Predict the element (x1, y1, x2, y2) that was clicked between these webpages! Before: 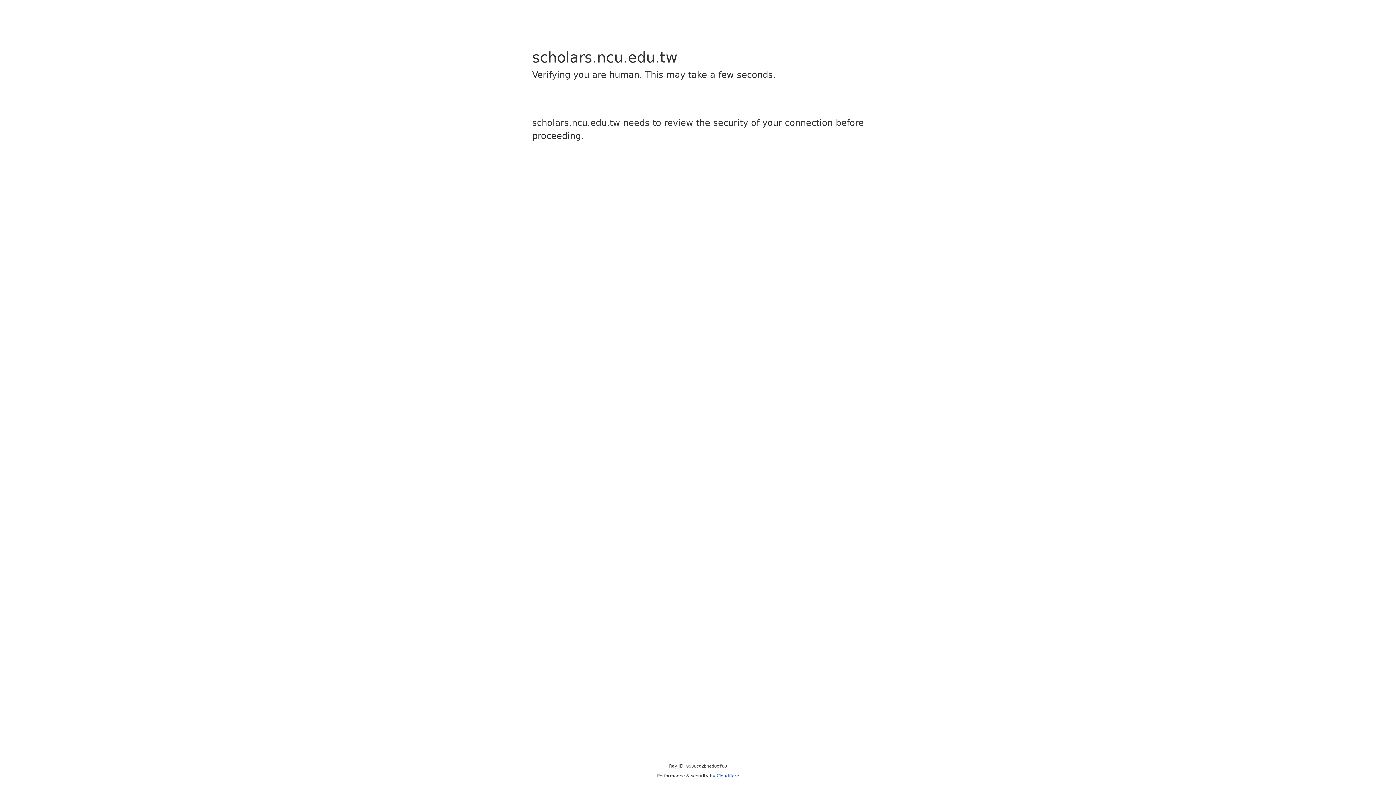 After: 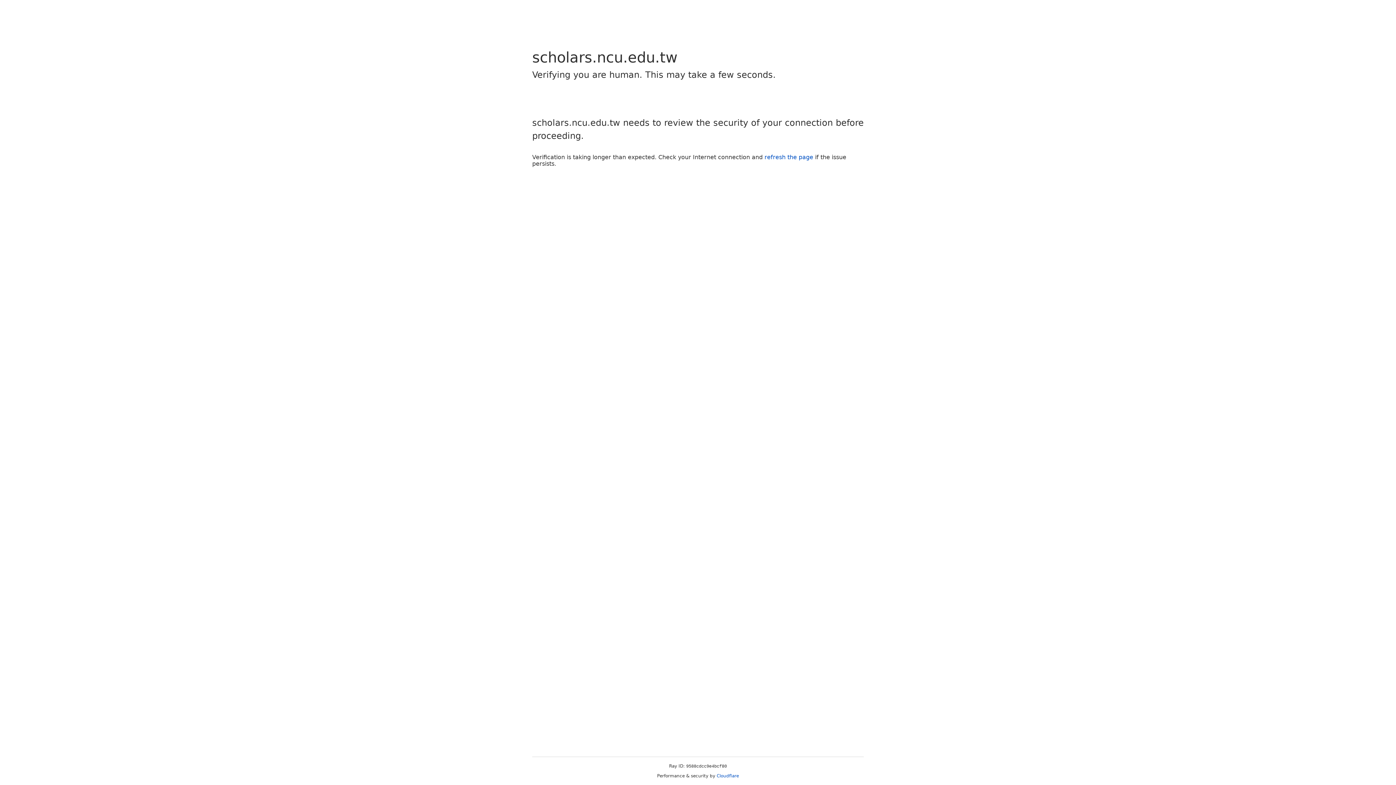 Action: label: Cloudflare bbox: (716, 773, 739, 778)